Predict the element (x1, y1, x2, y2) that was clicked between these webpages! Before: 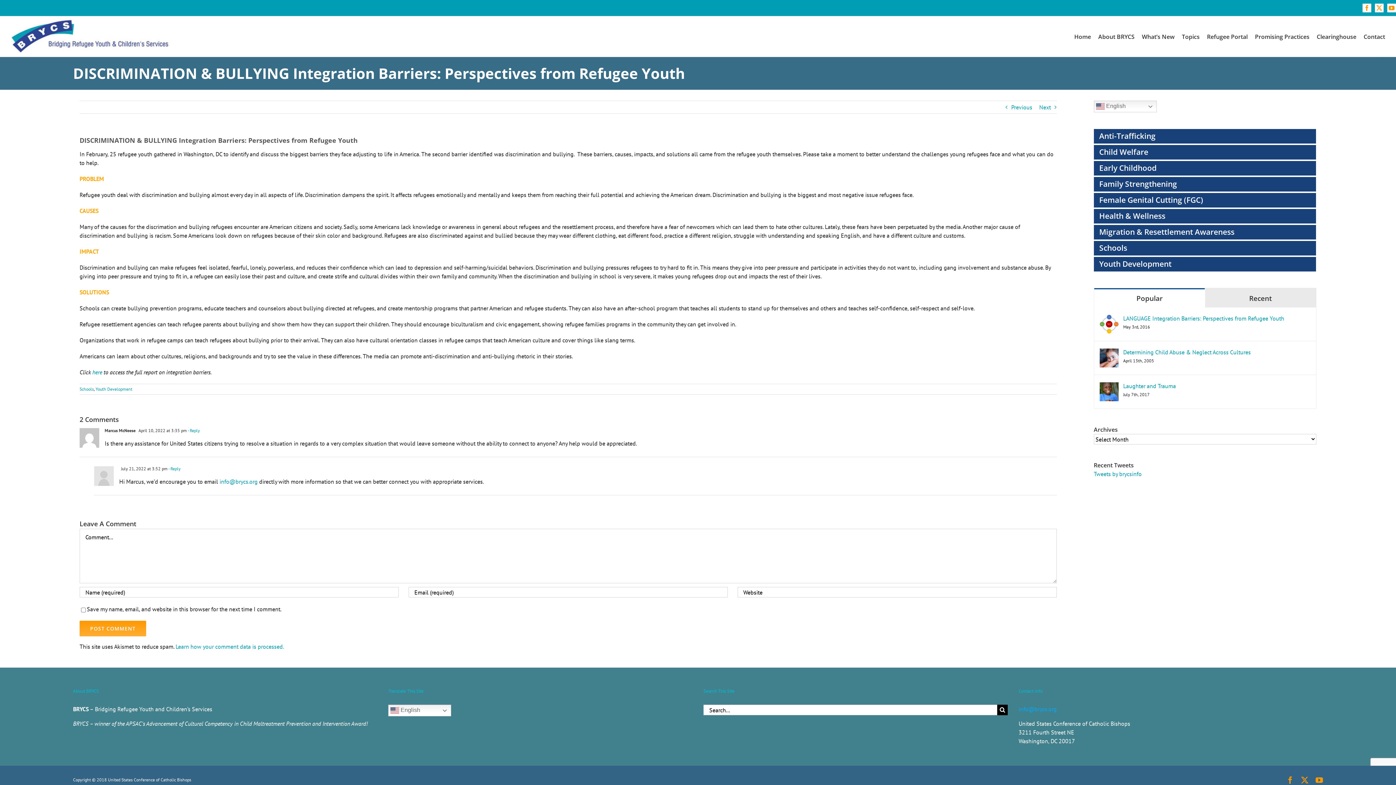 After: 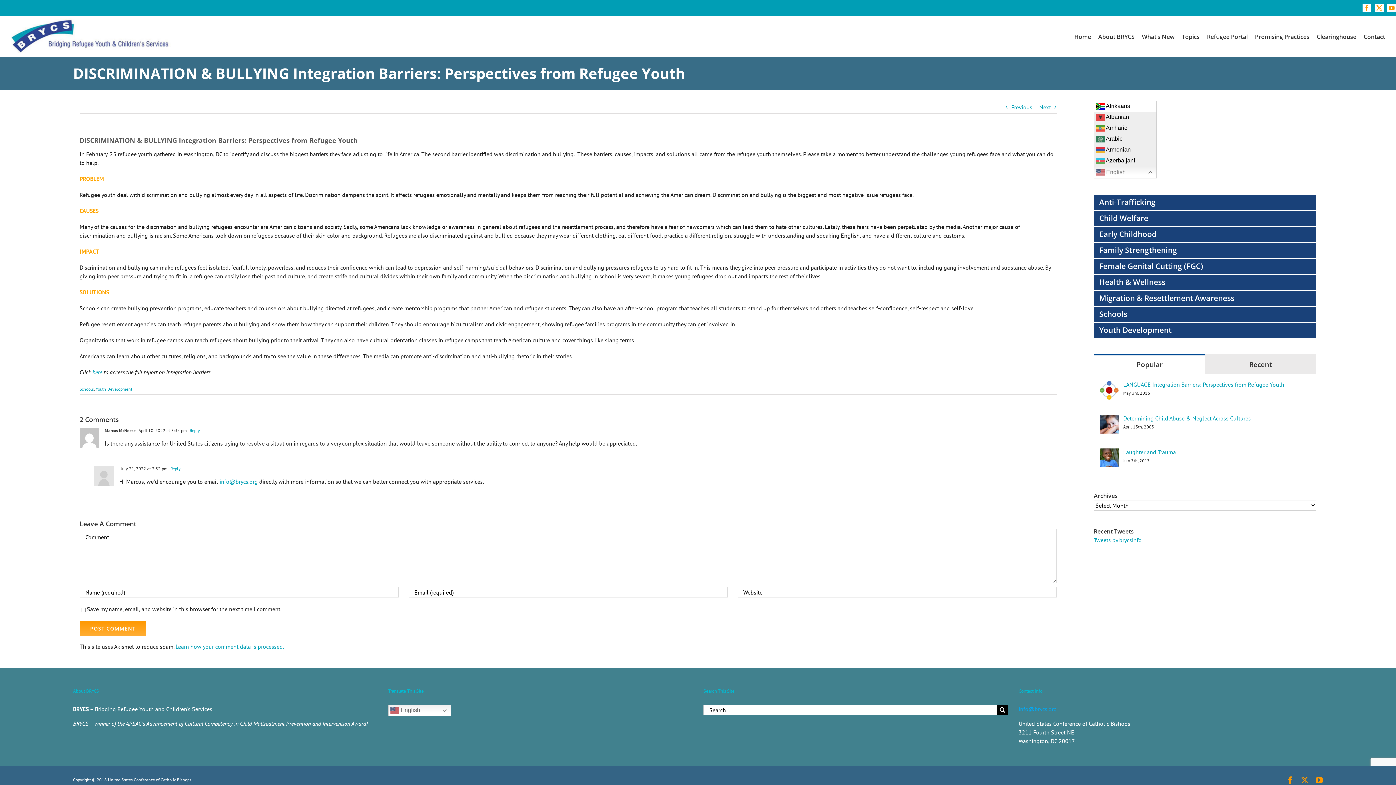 Action: label:  English bbox: (1094, 100, 1156, 112)